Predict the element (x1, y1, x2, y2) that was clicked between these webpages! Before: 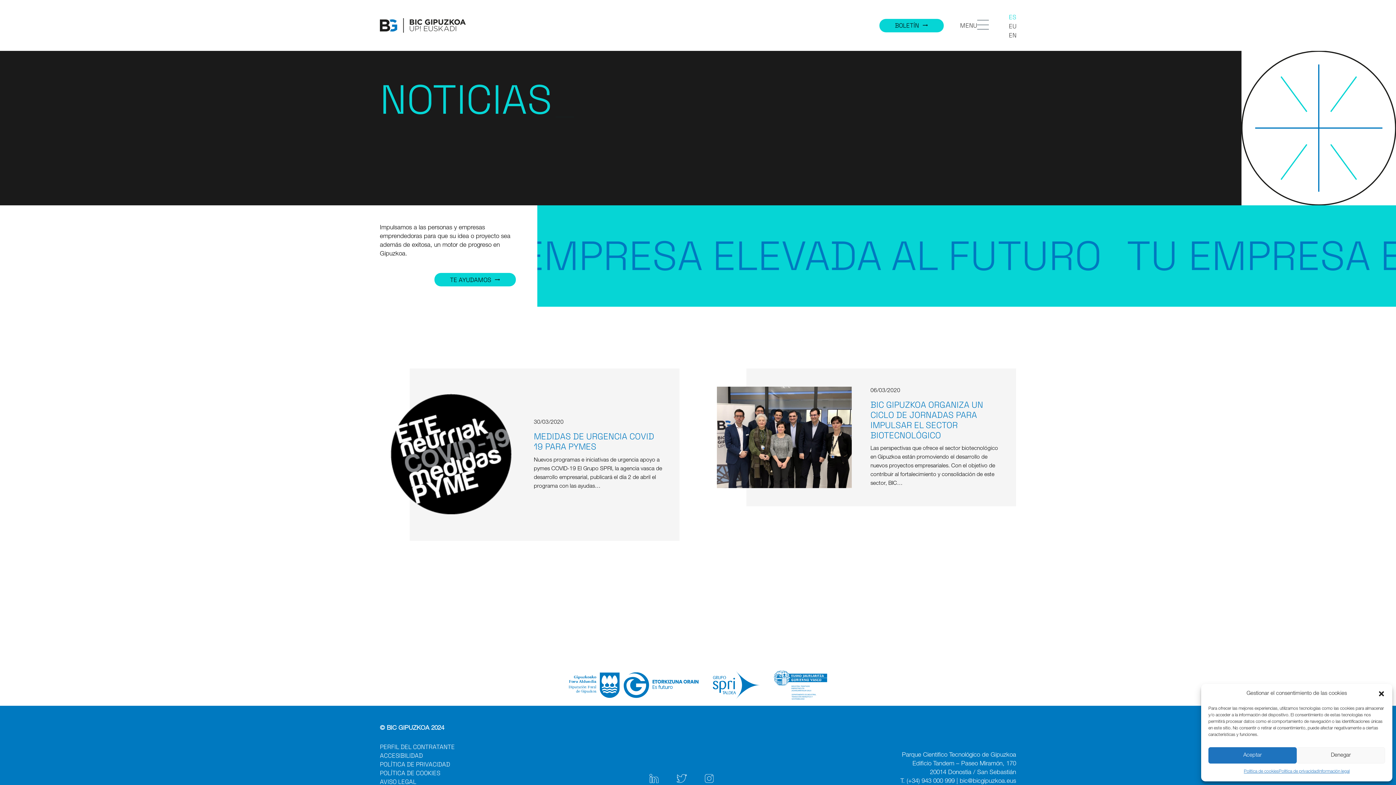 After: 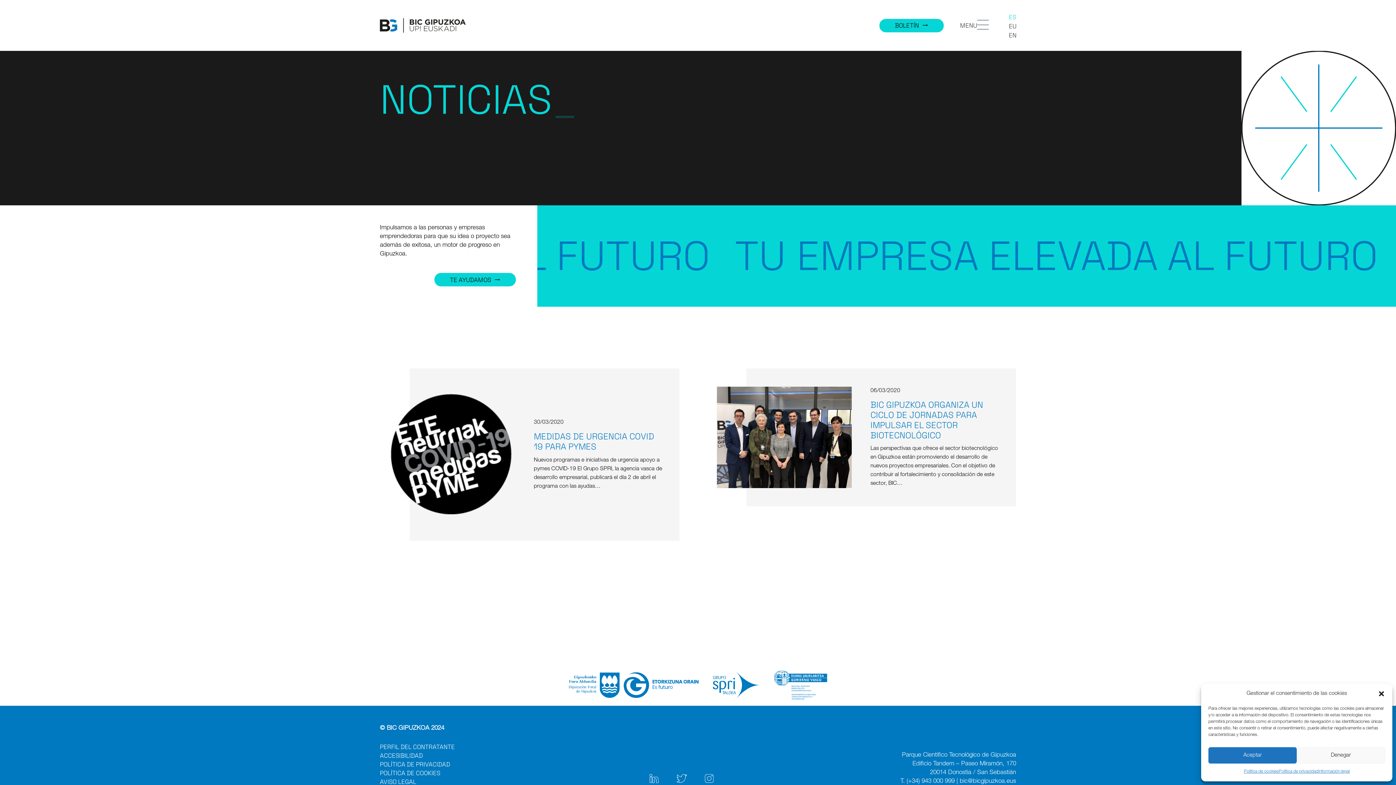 Action: bbox: (1009, 13, 1016, 21) label: ES